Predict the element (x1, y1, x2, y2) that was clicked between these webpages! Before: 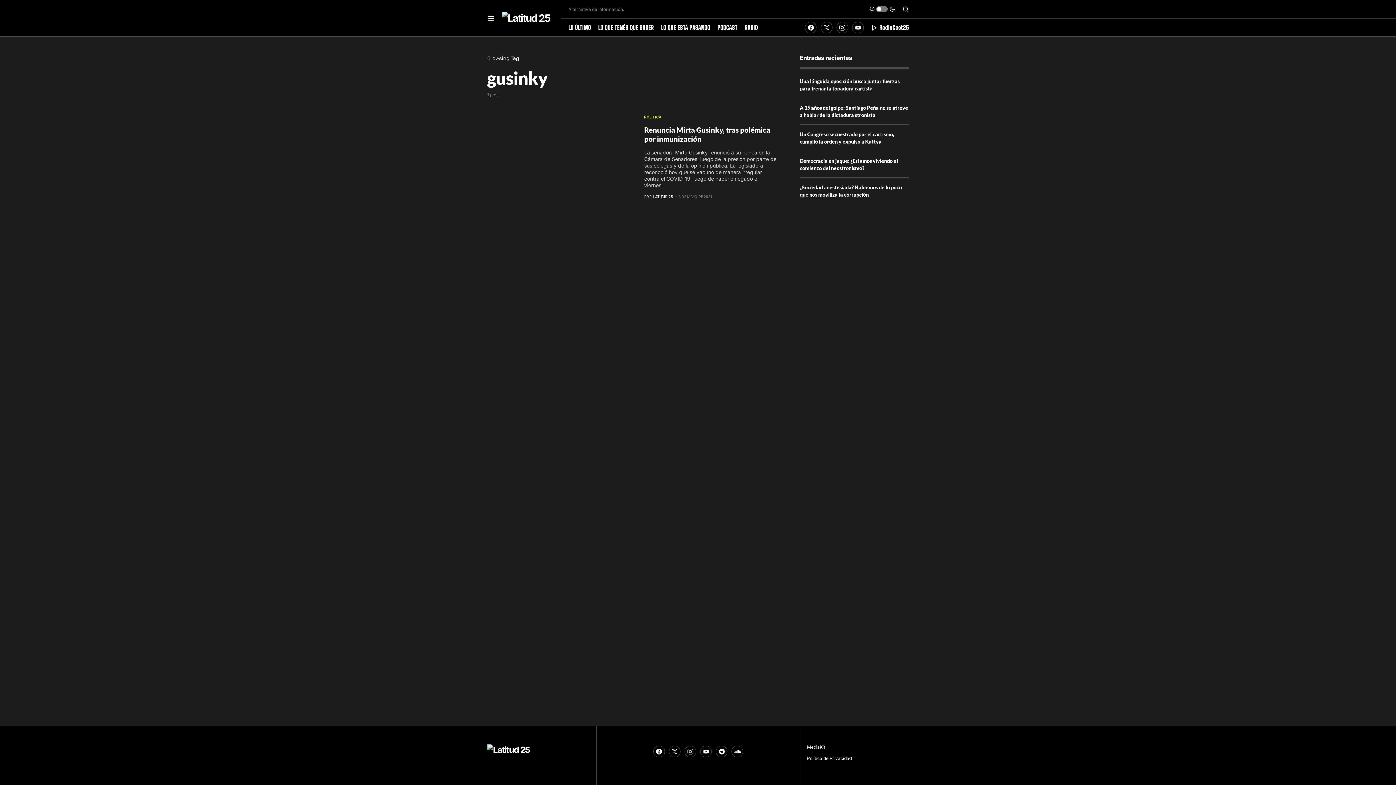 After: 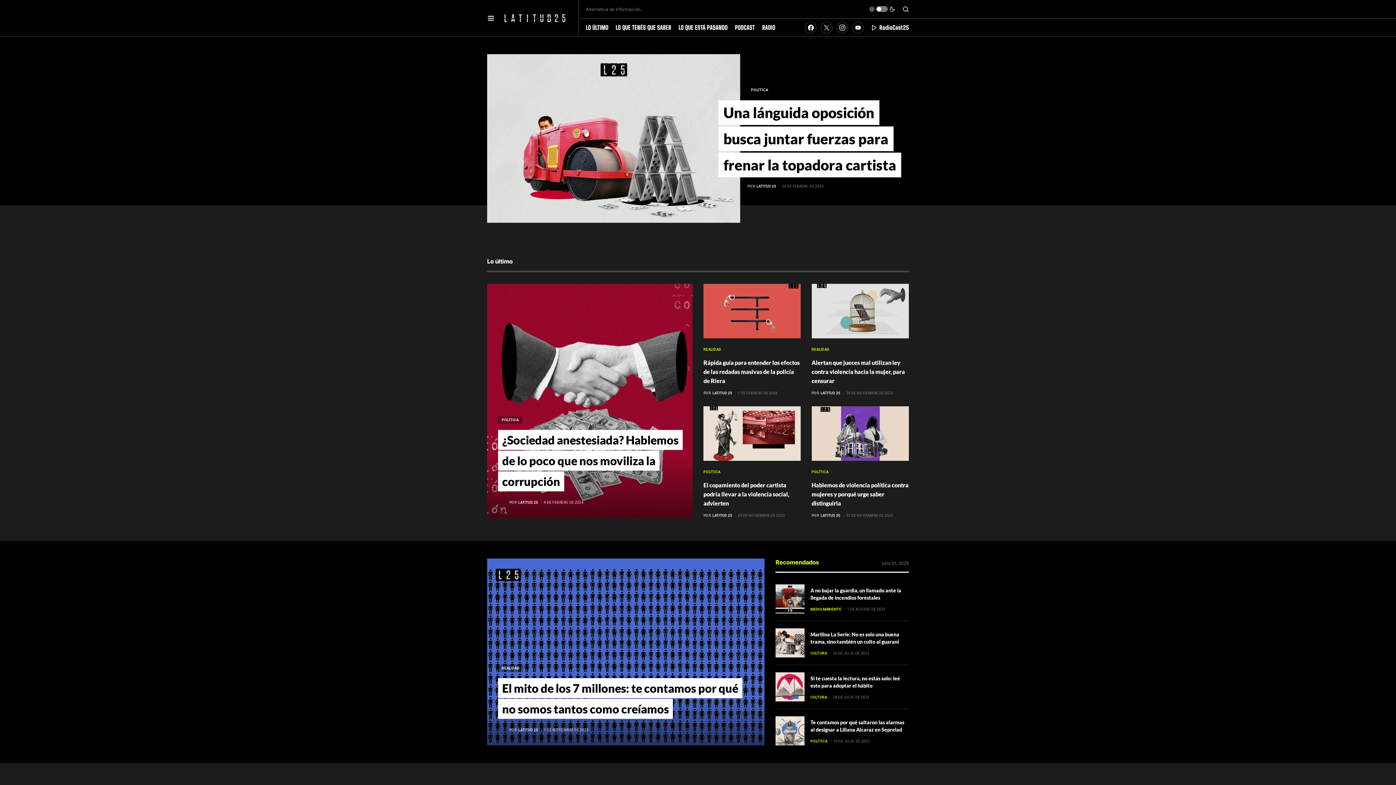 Action: bbox: (502, 8, 553, 28)